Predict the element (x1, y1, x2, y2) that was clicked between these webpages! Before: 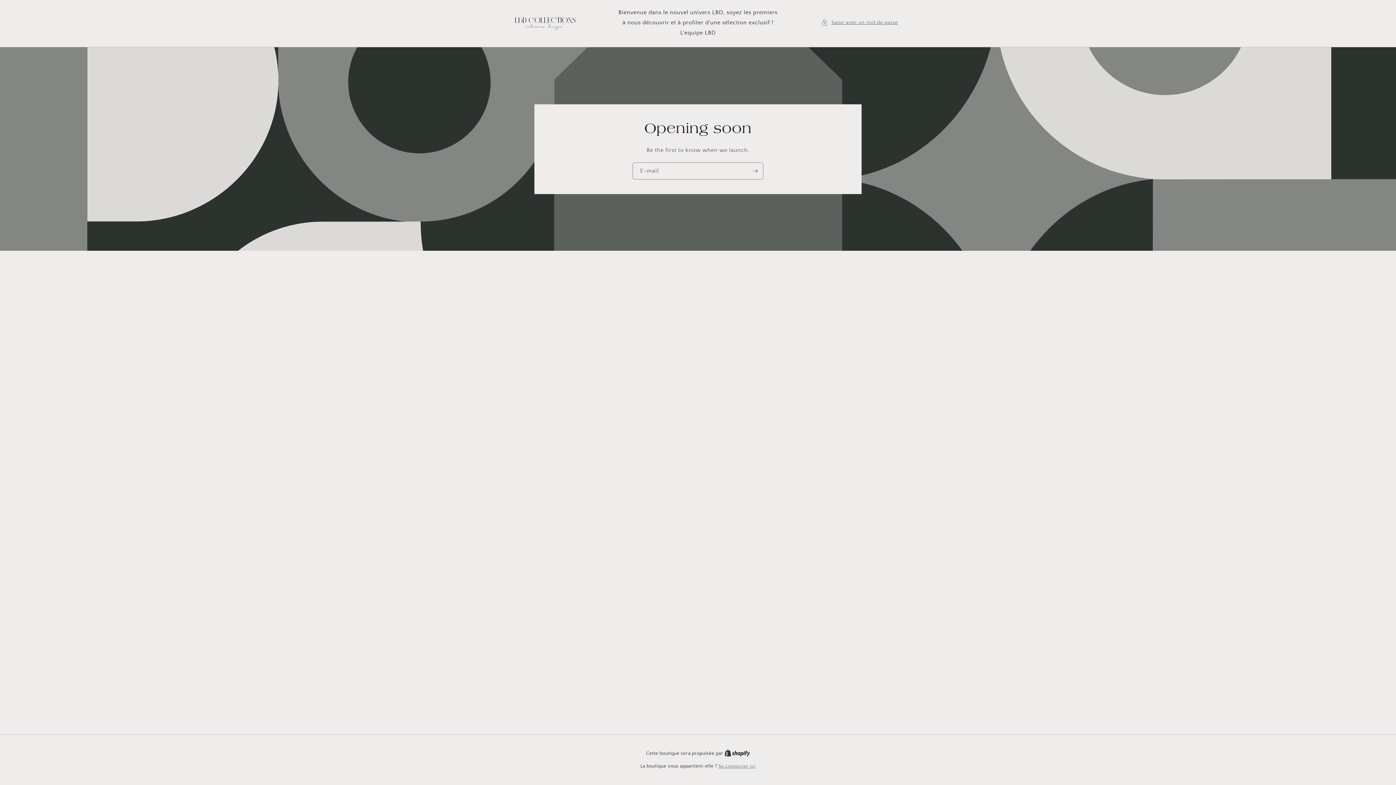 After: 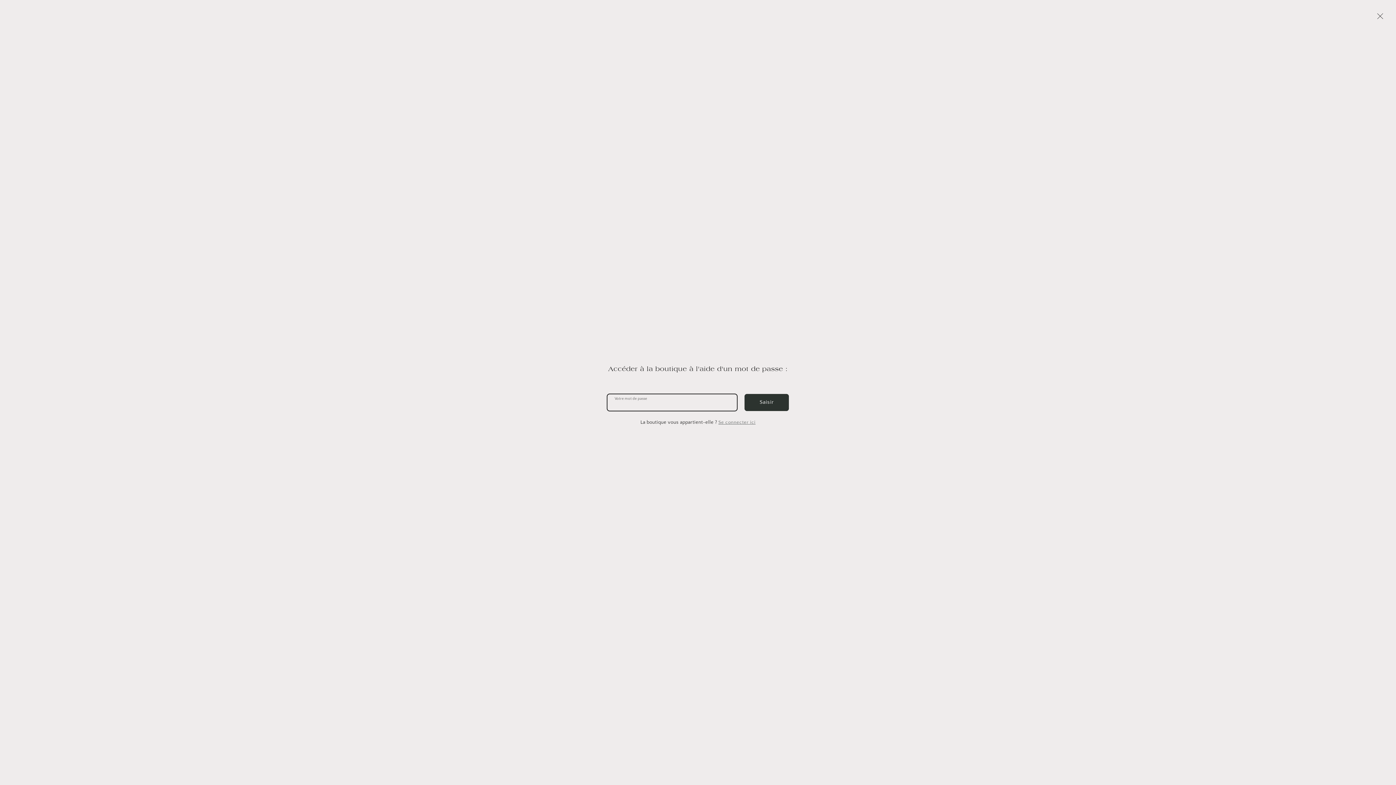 Action: label: Saisir avec un mot de passe bbox: (821, 18, 898, 27)